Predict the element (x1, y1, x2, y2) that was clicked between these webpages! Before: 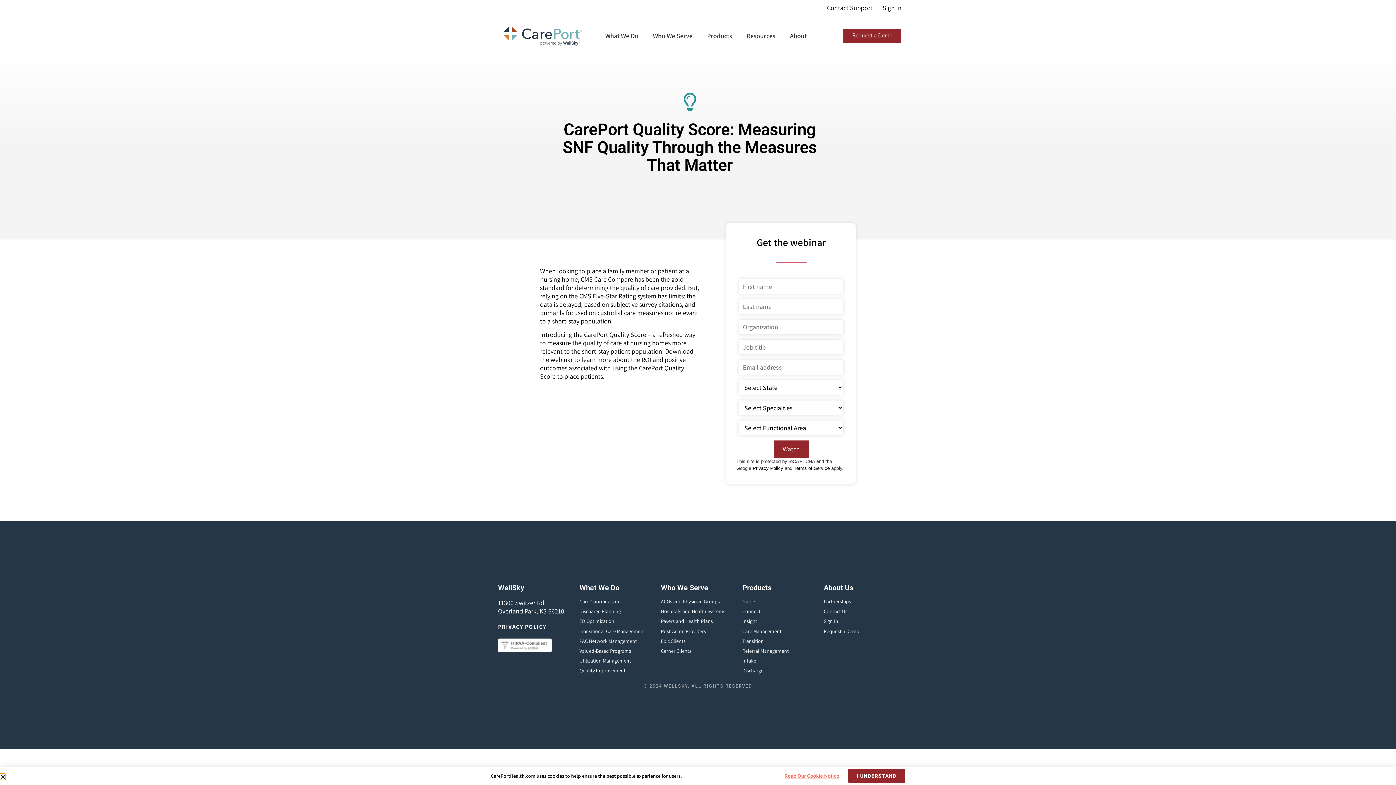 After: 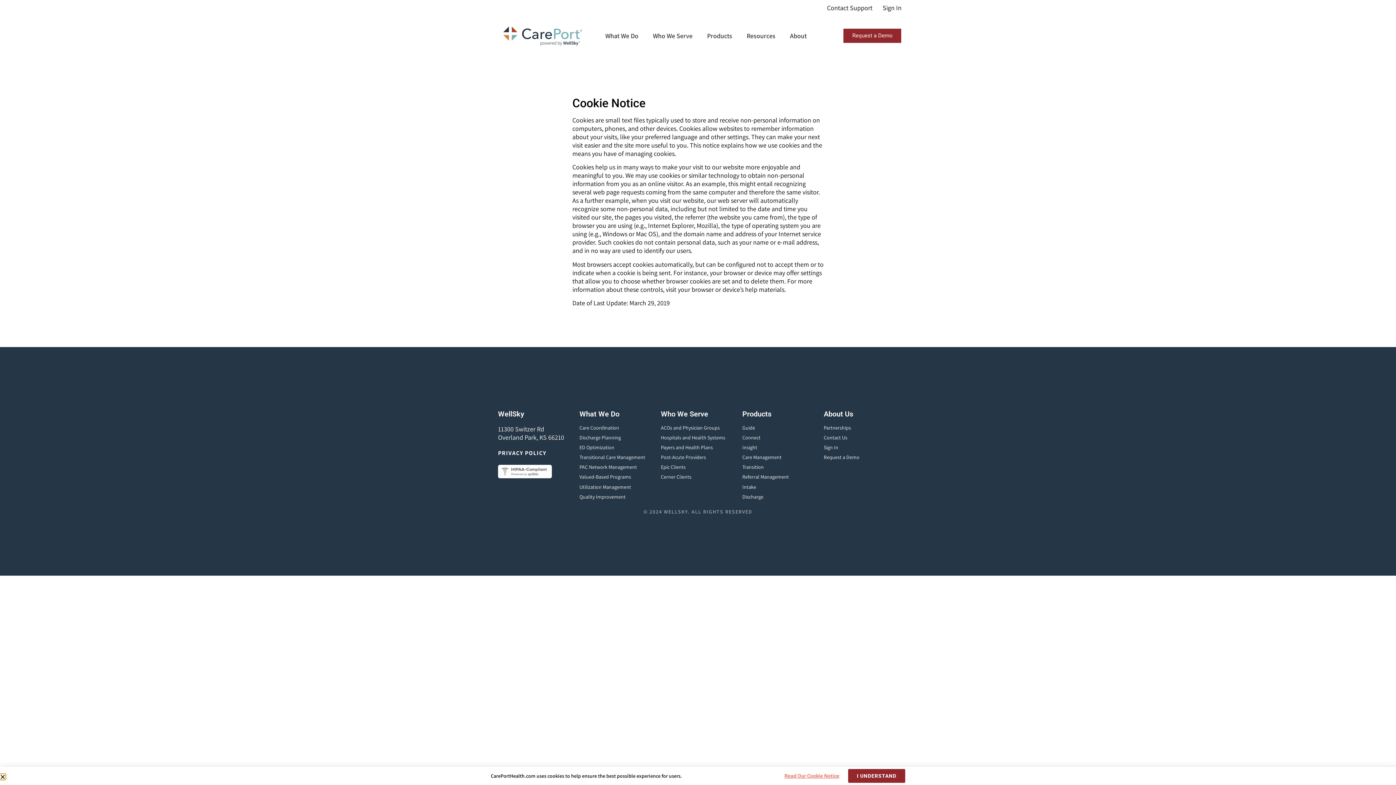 Action: bbox: (776, 769, 848, 783) label: Read Our Cookie Notice